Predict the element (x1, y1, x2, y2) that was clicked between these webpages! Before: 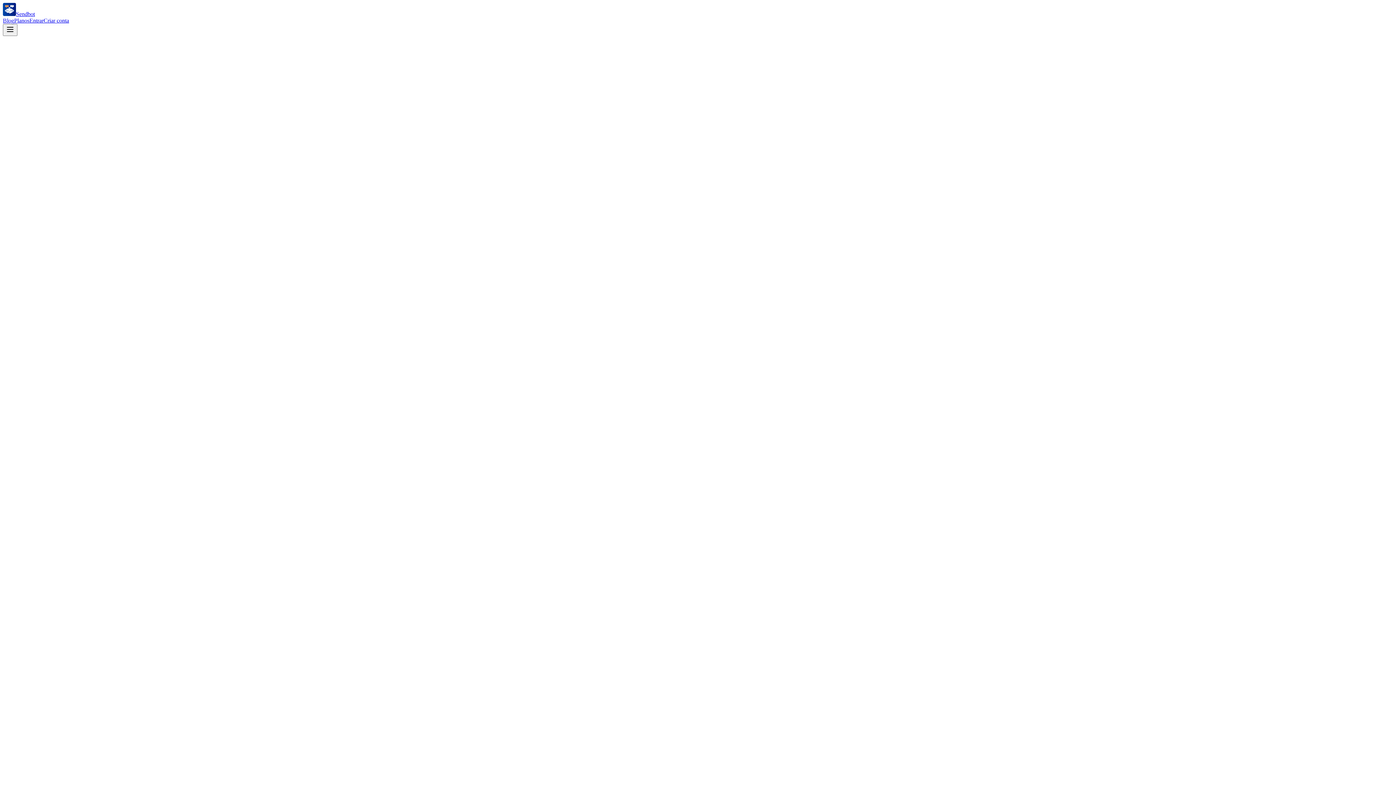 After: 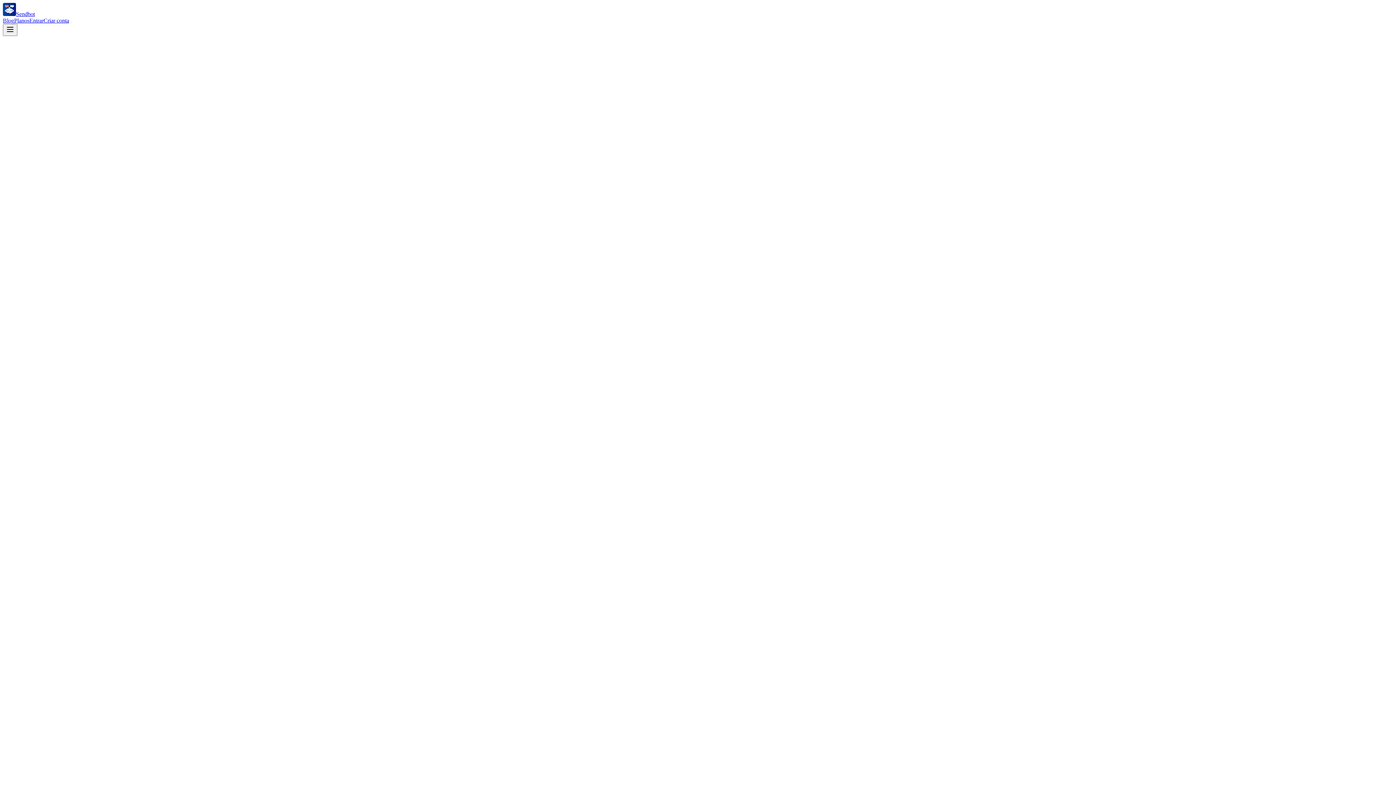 Action: label: Sendbot home bbox: (2, 10, 34, 17)